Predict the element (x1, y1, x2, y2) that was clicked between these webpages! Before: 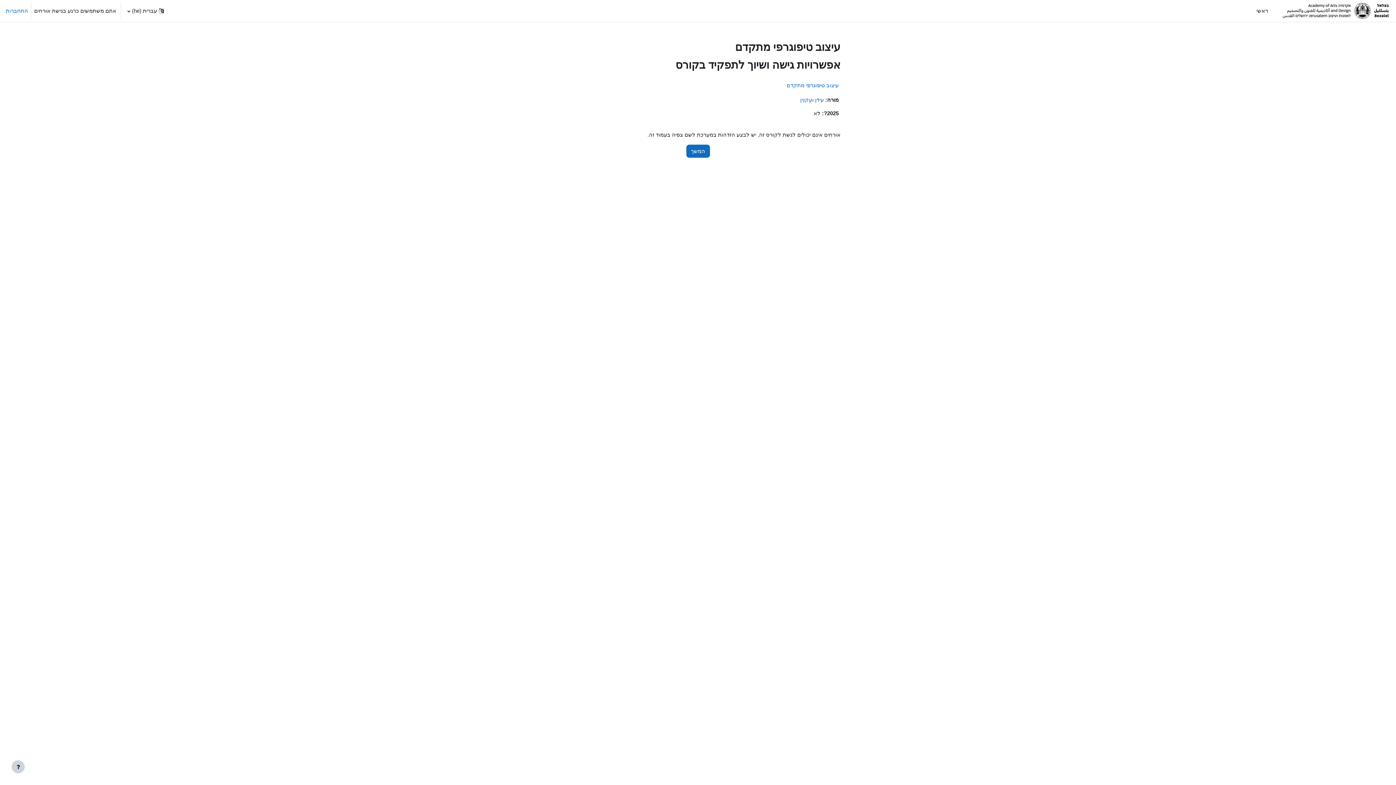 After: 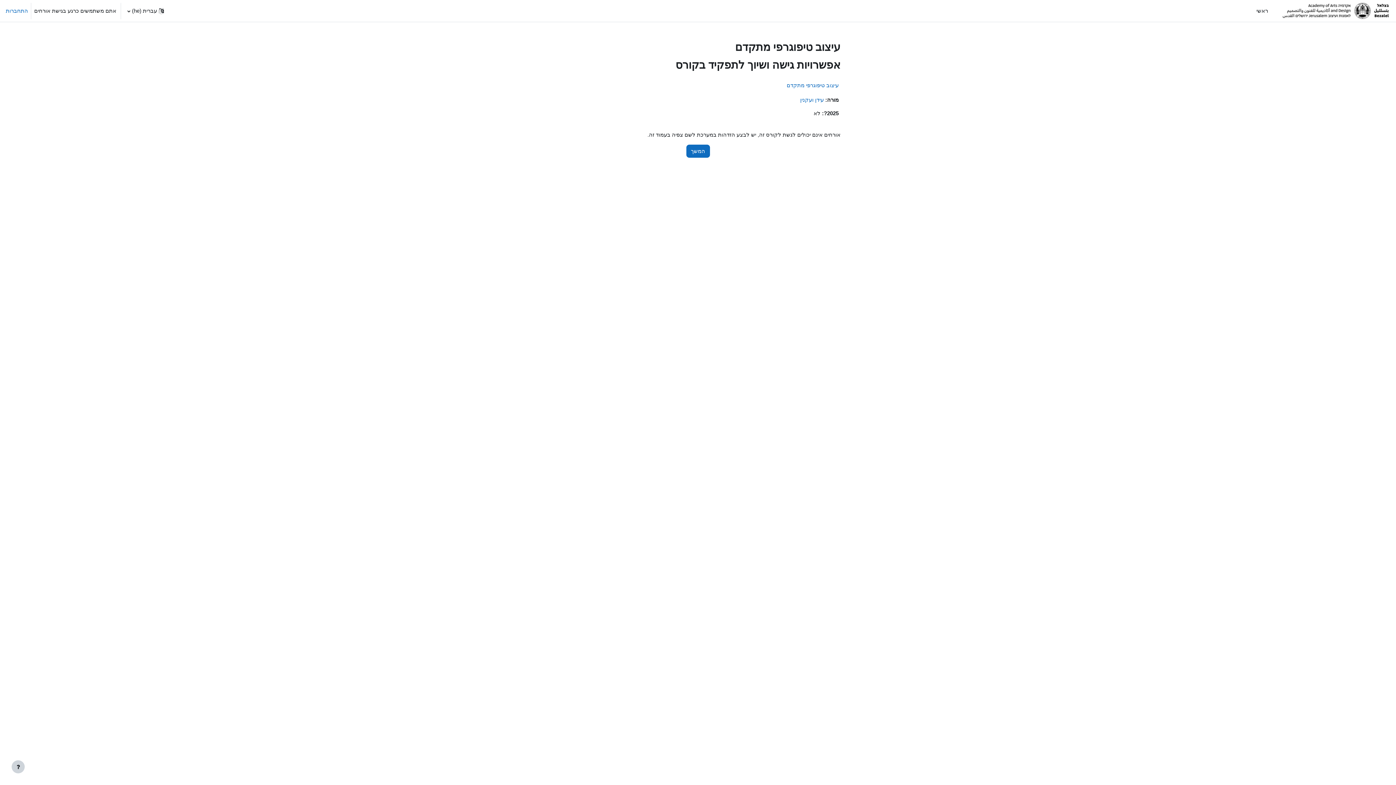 Action: bbox: (786, 82, 838, 88) label: עיצוב טיפוגרפי מתקדם